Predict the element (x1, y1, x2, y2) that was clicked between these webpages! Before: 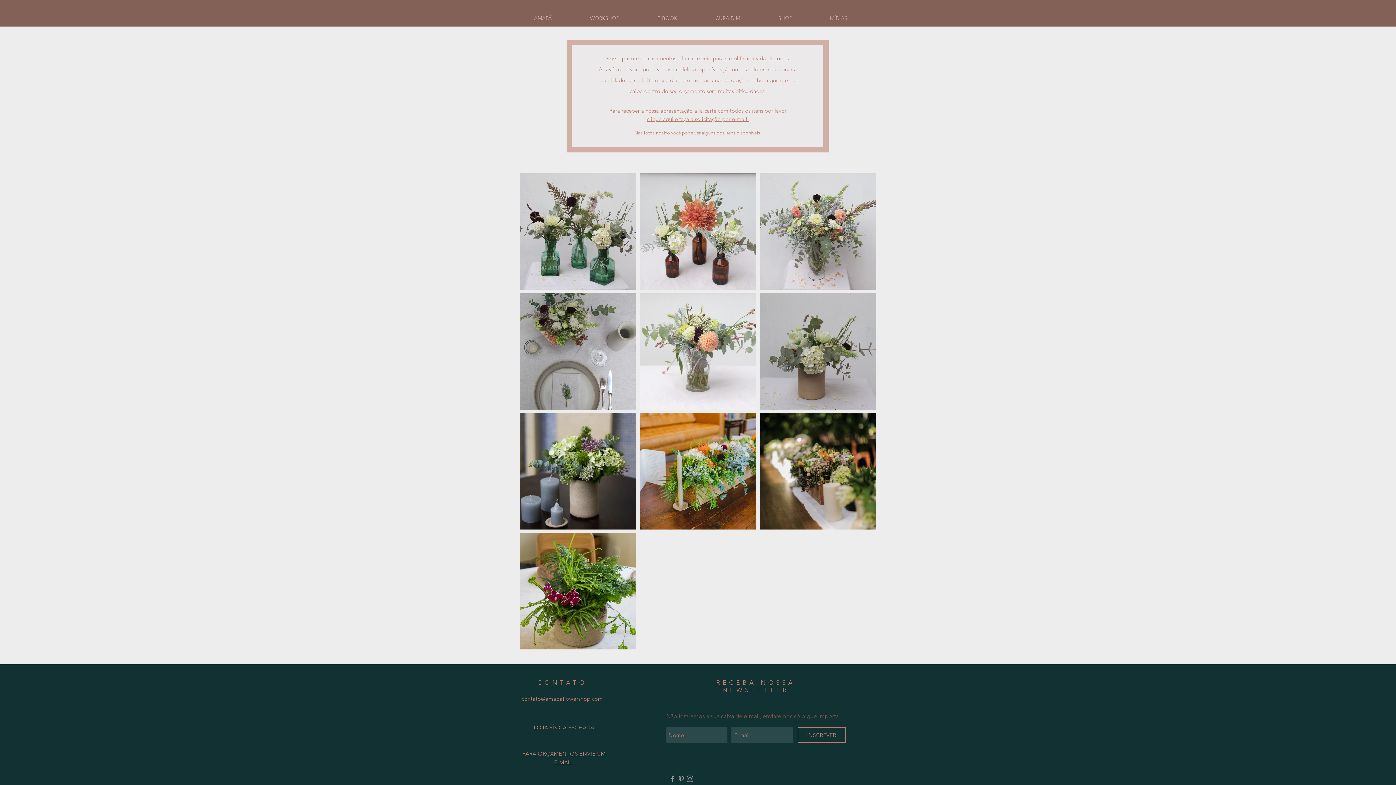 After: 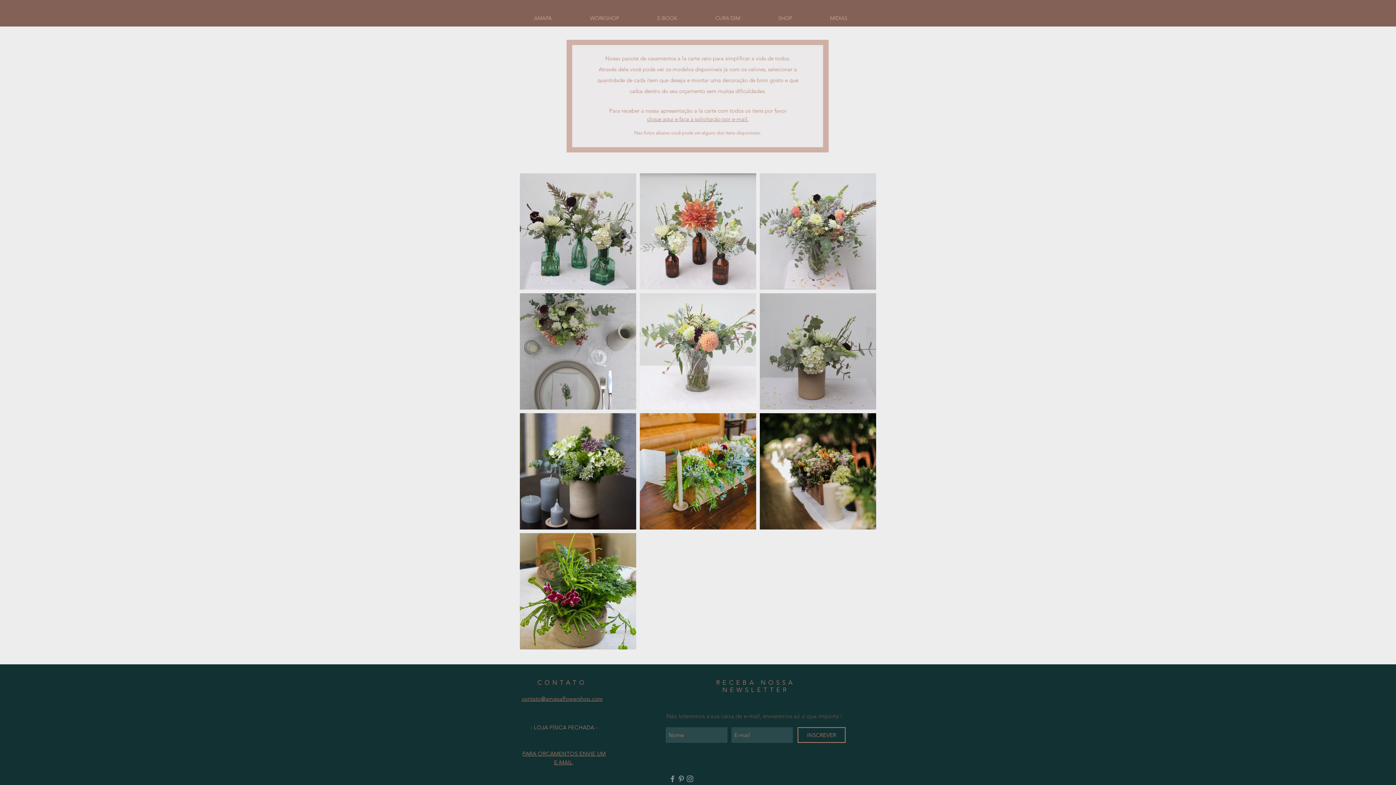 Action: bbox: (797, 727, 845, 743) label: INSCREVER